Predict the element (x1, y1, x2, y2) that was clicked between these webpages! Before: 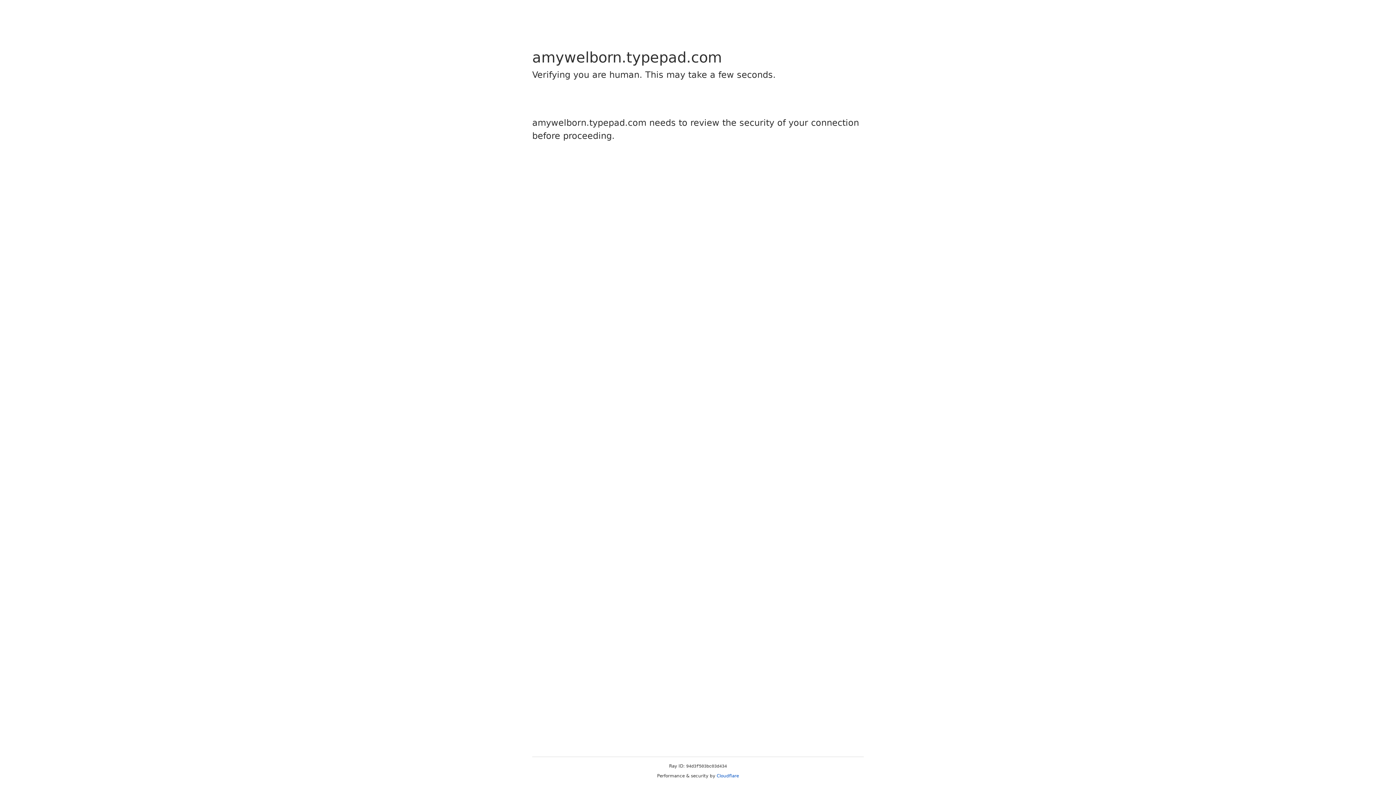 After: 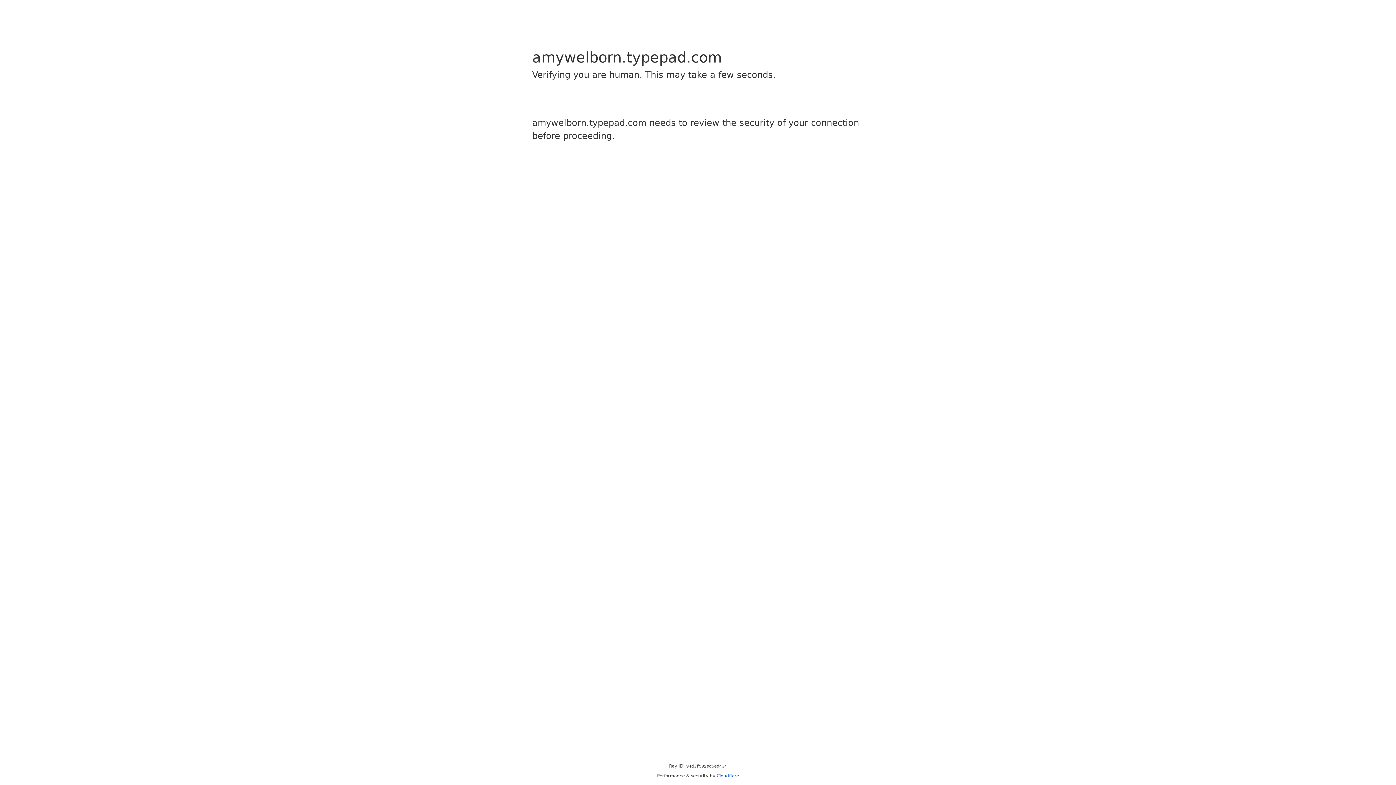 Action: bbox: (716, 773, 739, 778) label: Cloudflare